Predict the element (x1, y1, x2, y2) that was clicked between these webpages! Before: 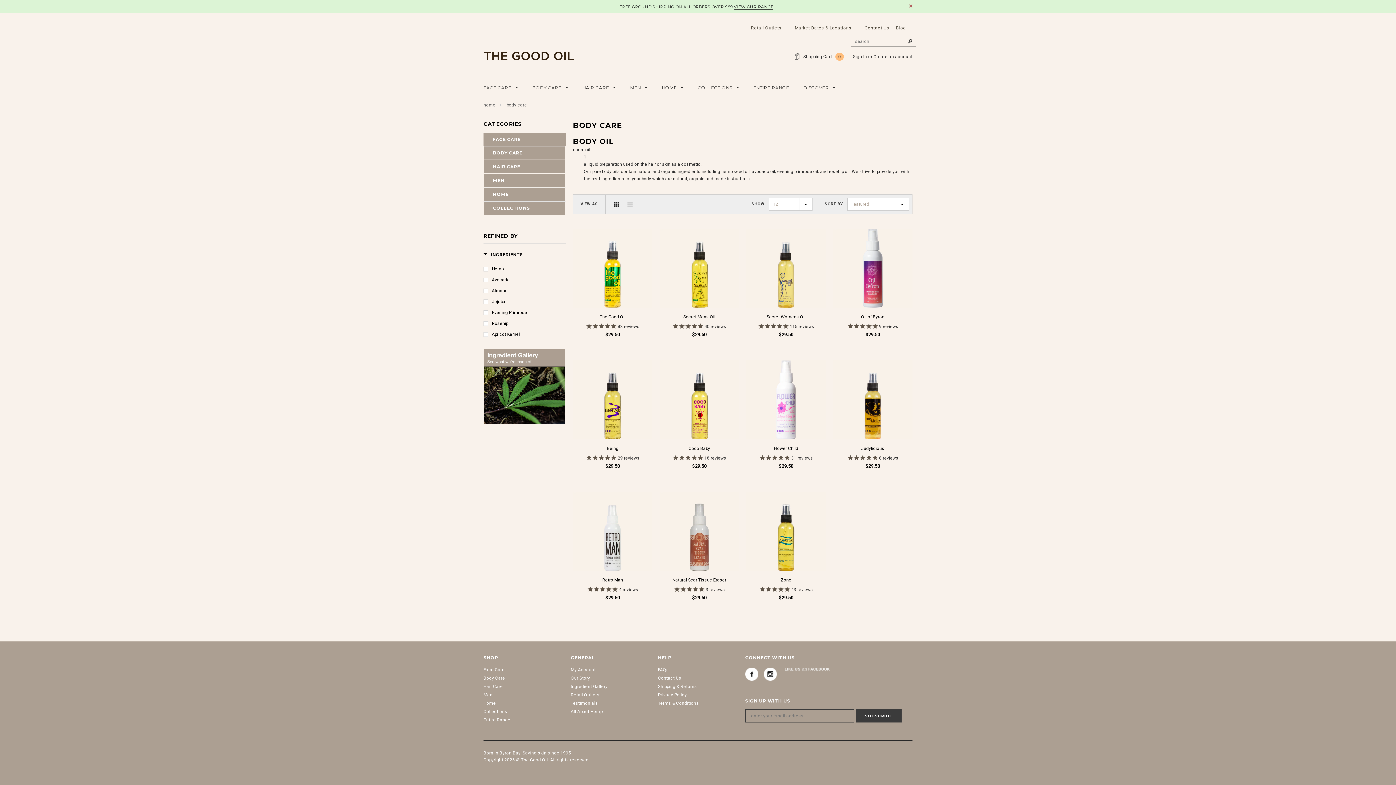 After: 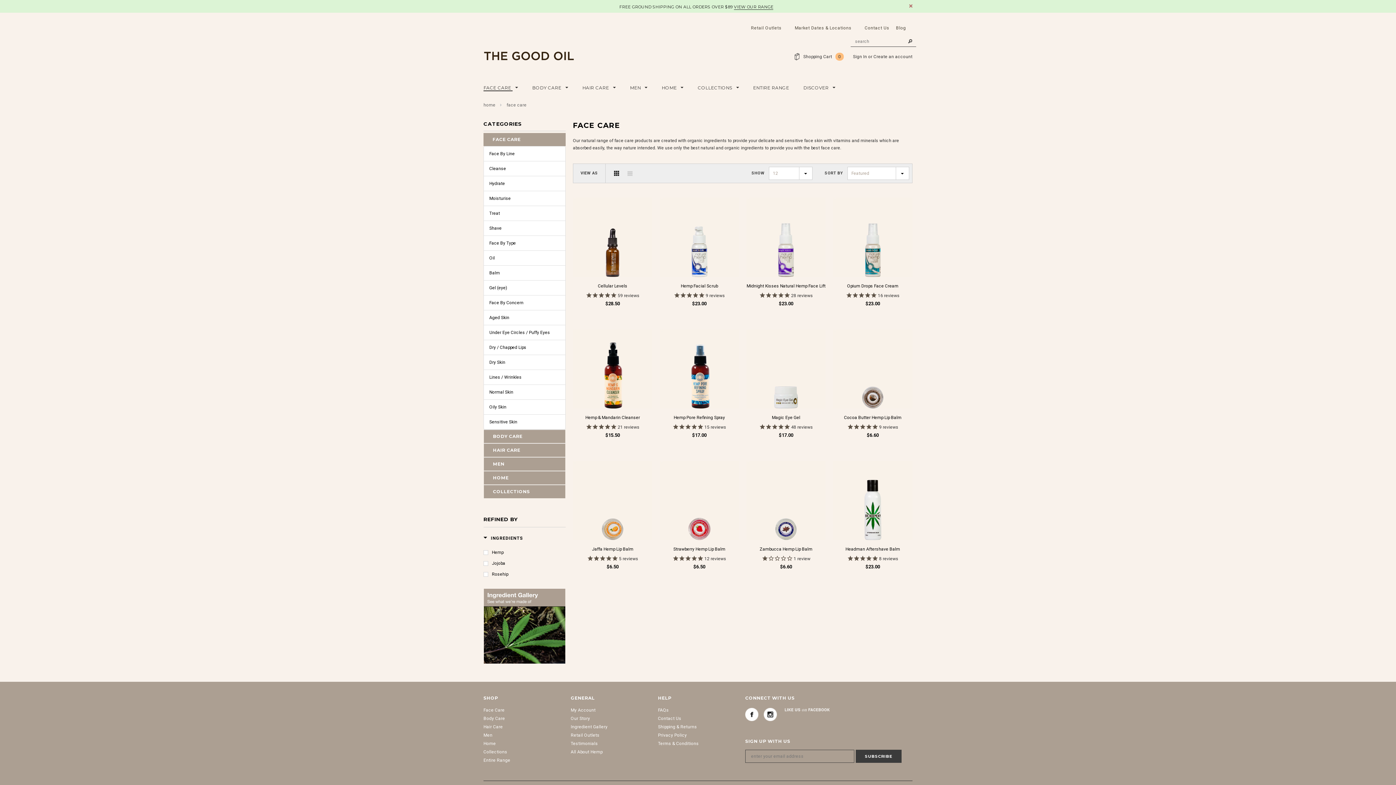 Action: bbox: (483, 84, 518, 91) label: FACE CARE 